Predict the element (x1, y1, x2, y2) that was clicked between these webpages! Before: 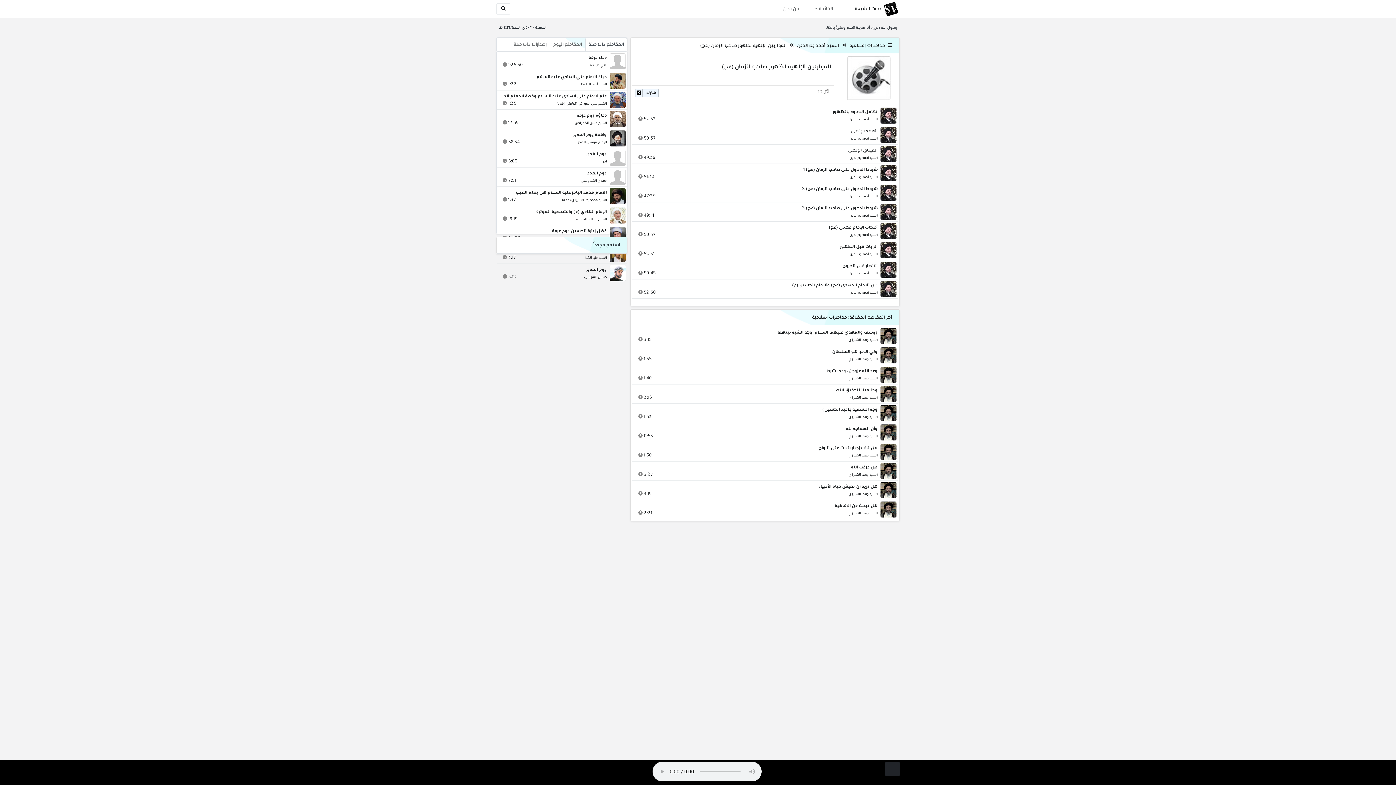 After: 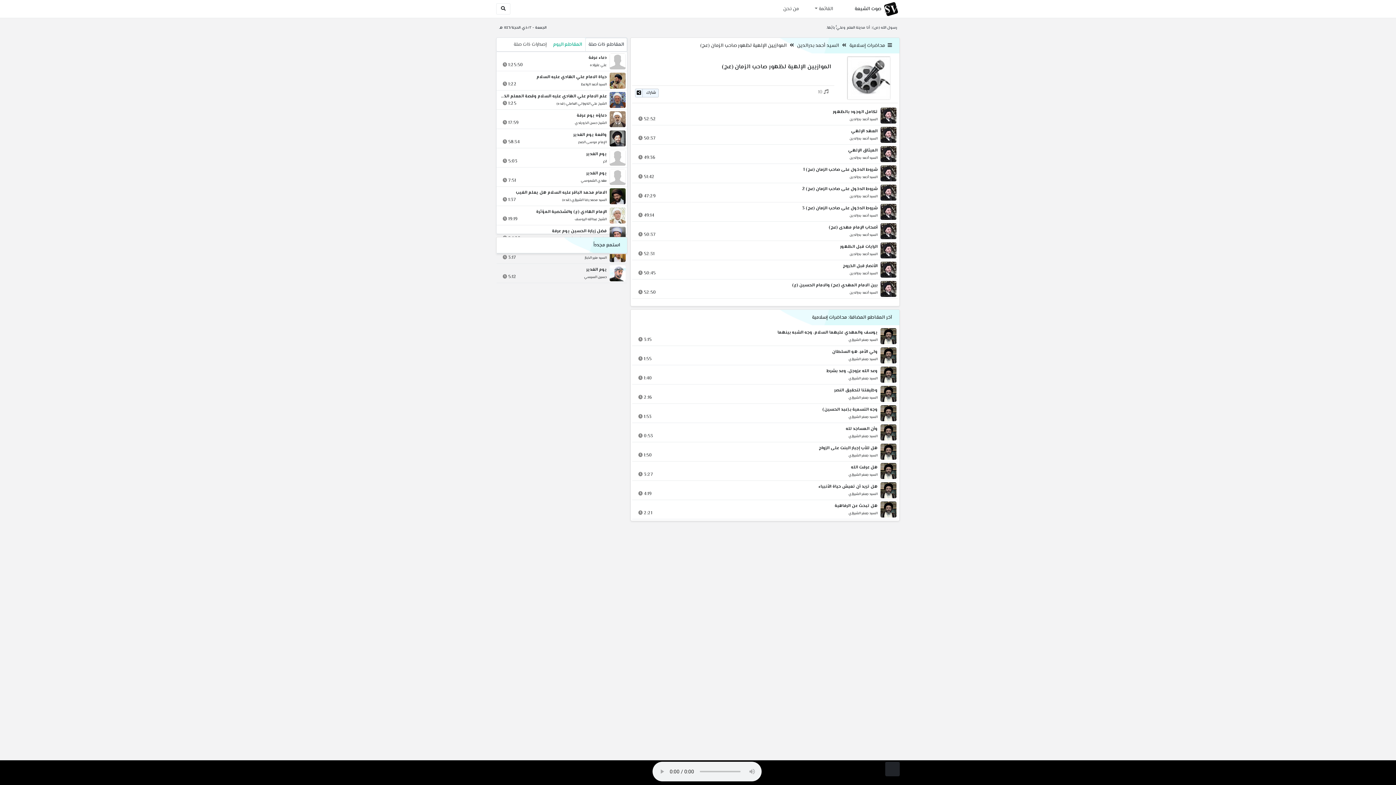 Action: bbox: (549, 37, 585, 51) label: المقاطع اليوم